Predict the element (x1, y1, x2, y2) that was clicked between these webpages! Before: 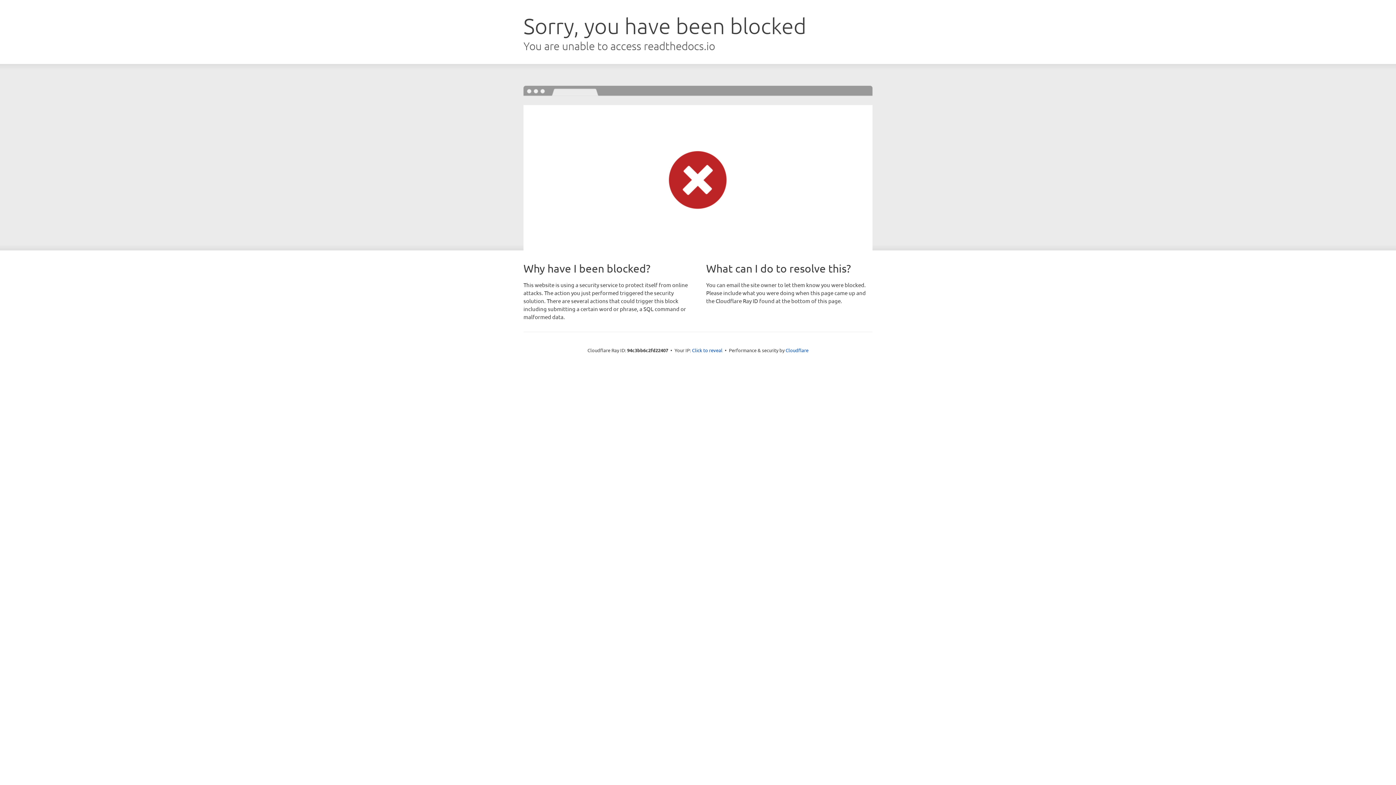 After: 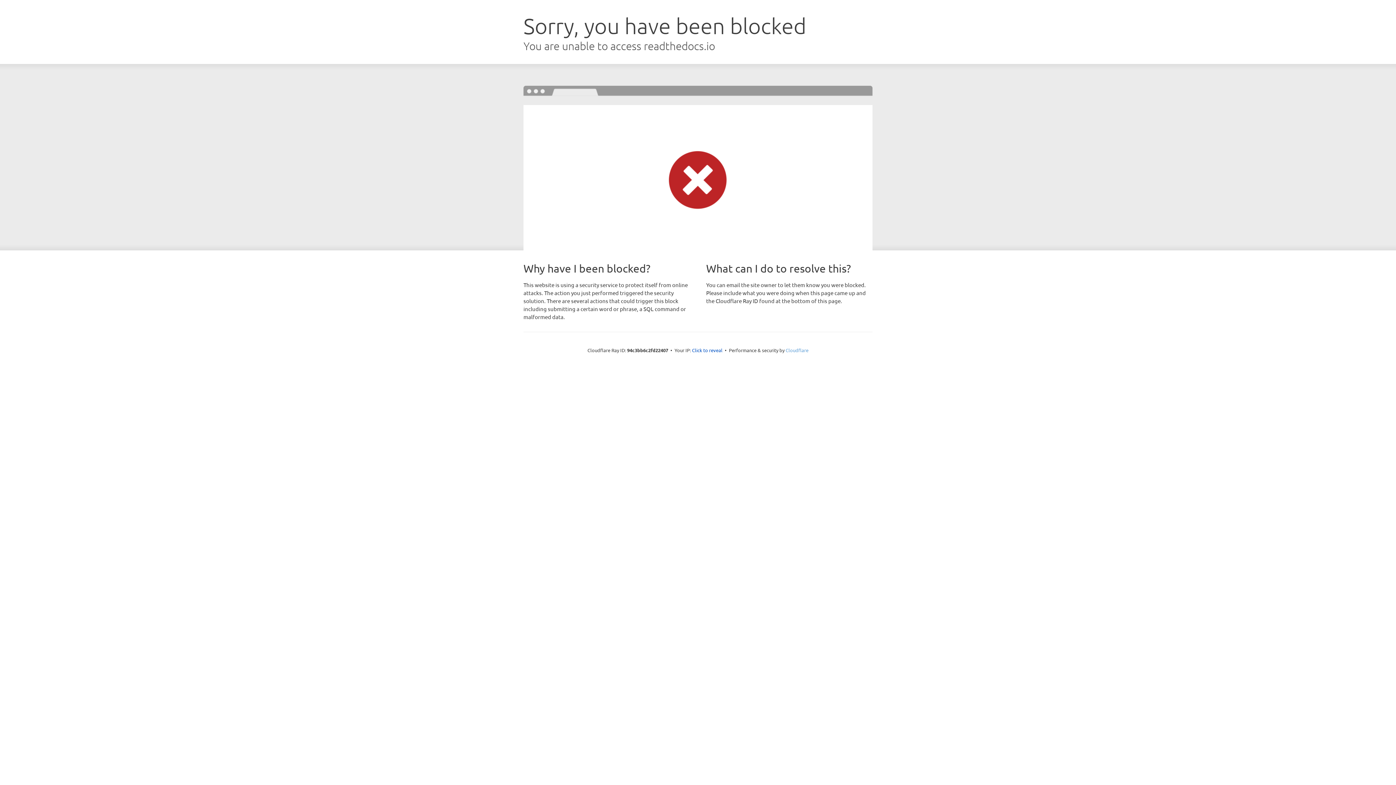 Action: bbox: (785, 347, 808, 353) label: Cloudflare